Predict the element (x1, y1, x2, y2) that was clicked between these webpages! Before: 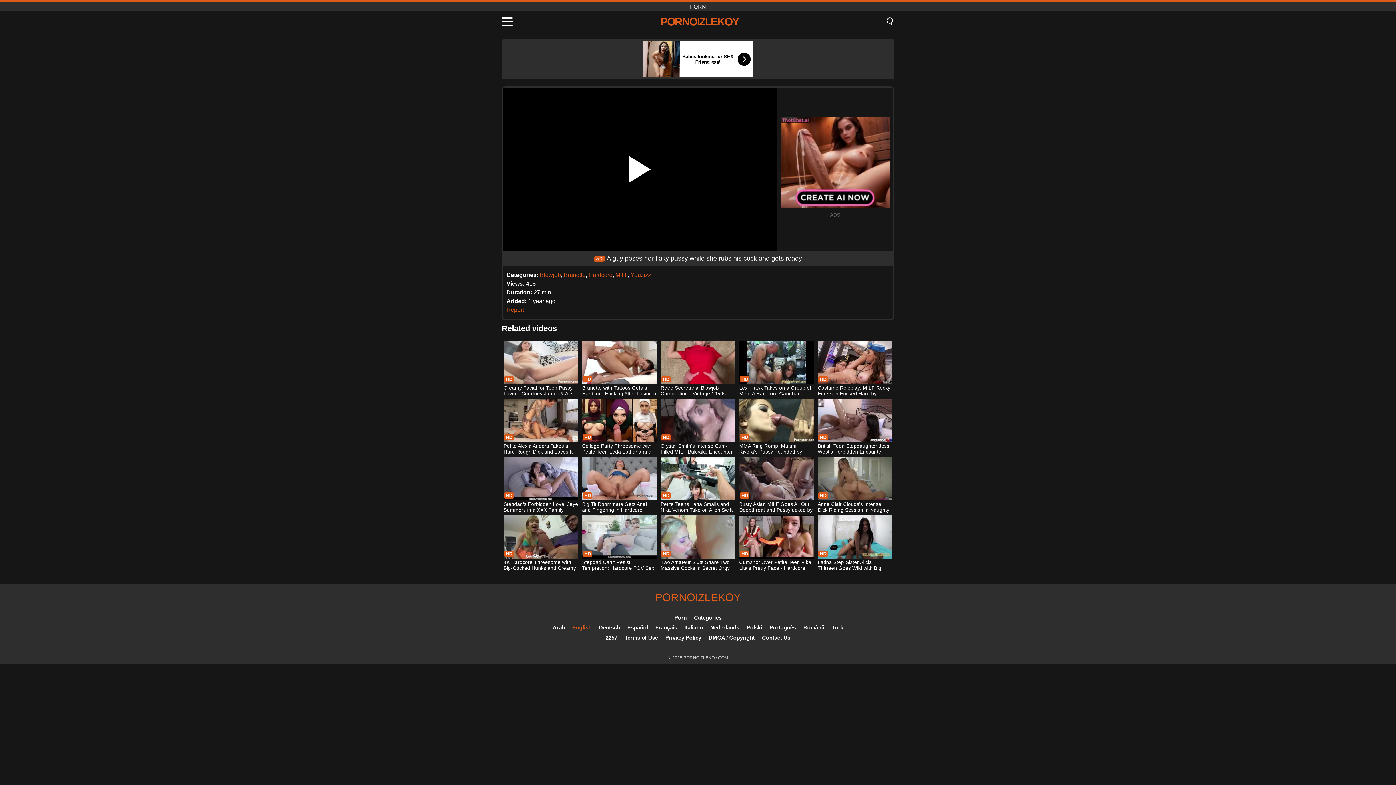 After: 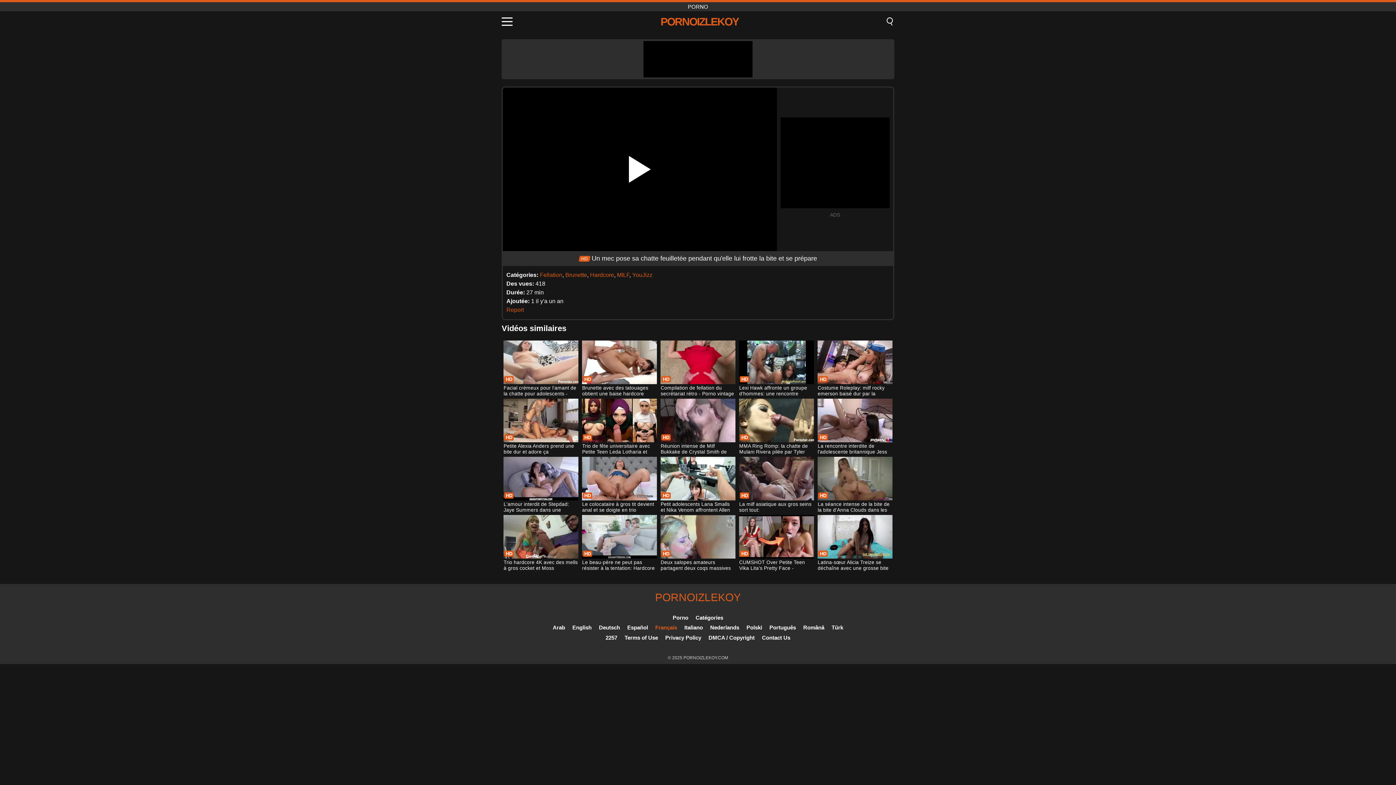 Action: bbox: (655, 624, 677, 630) label: Français